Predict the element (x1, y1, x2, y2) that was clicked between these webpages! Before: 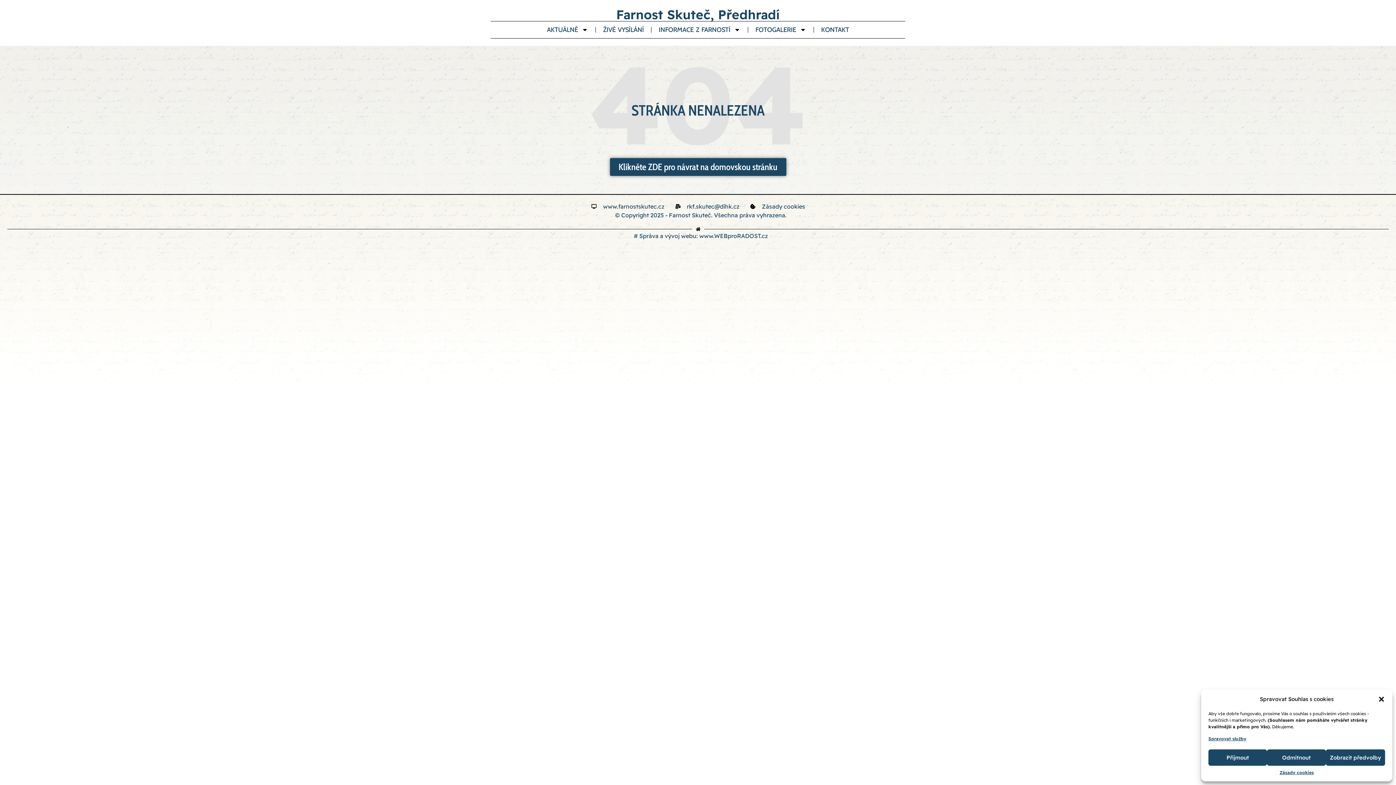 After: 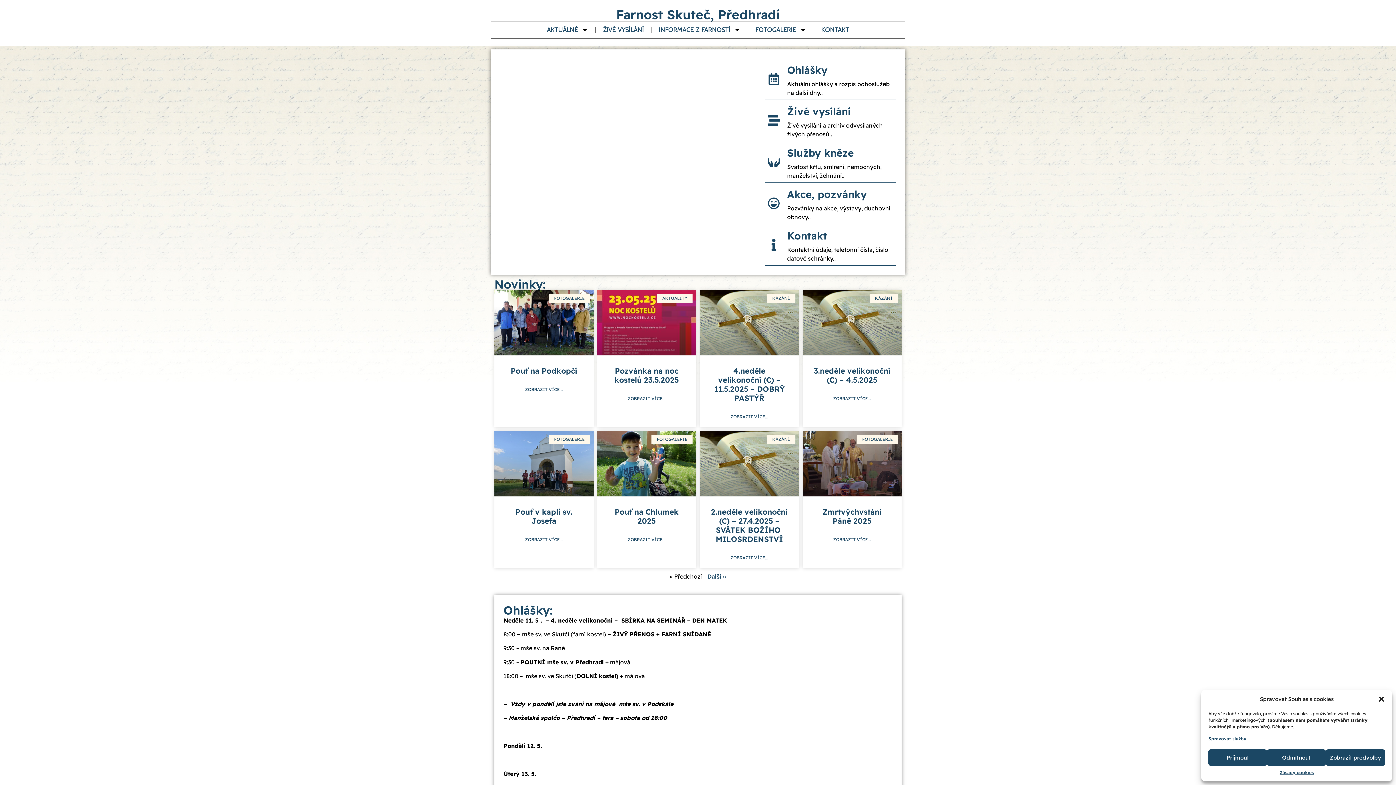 Action: label: © Copyright 2025 - Farnost Skuteč. Všechna práva vyhrazena. bbox: (609, 210, 786, 219)